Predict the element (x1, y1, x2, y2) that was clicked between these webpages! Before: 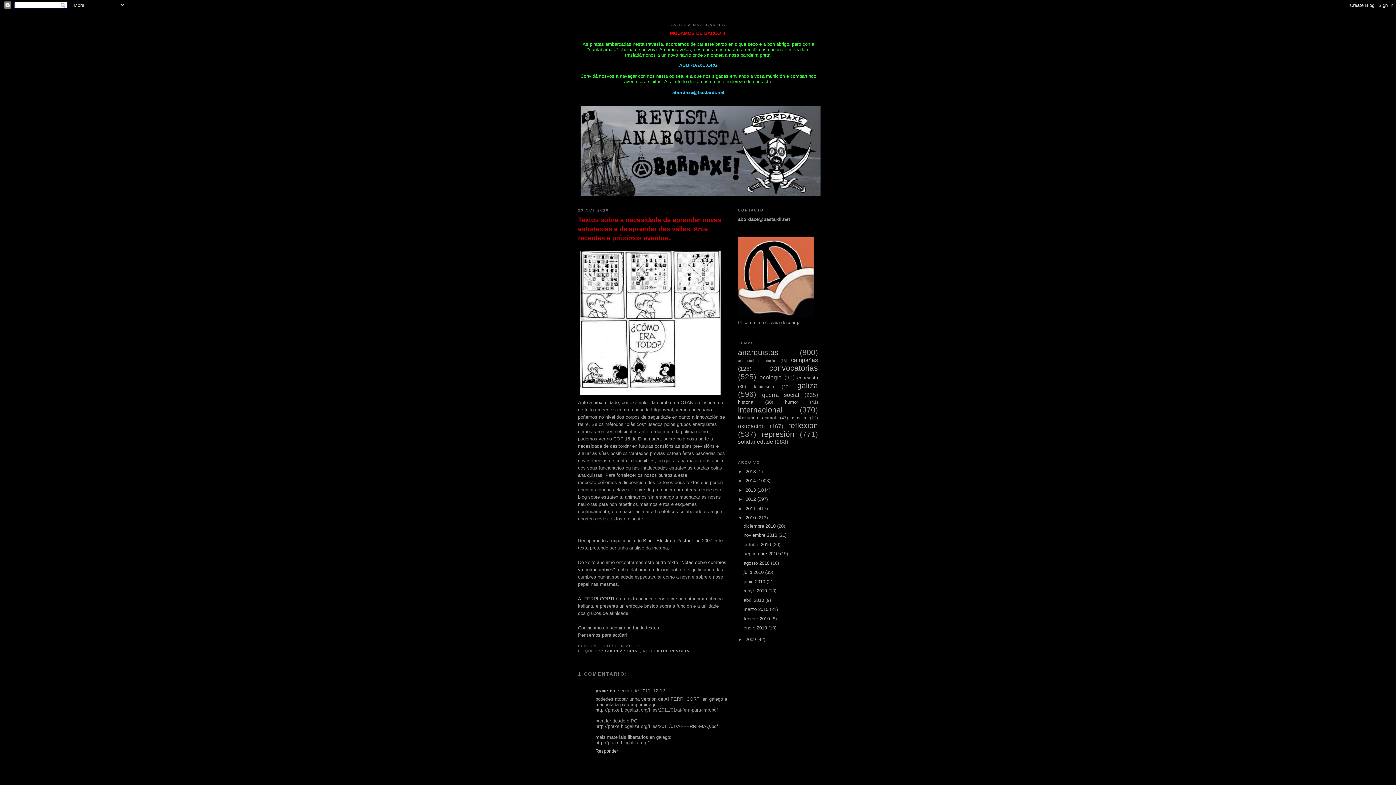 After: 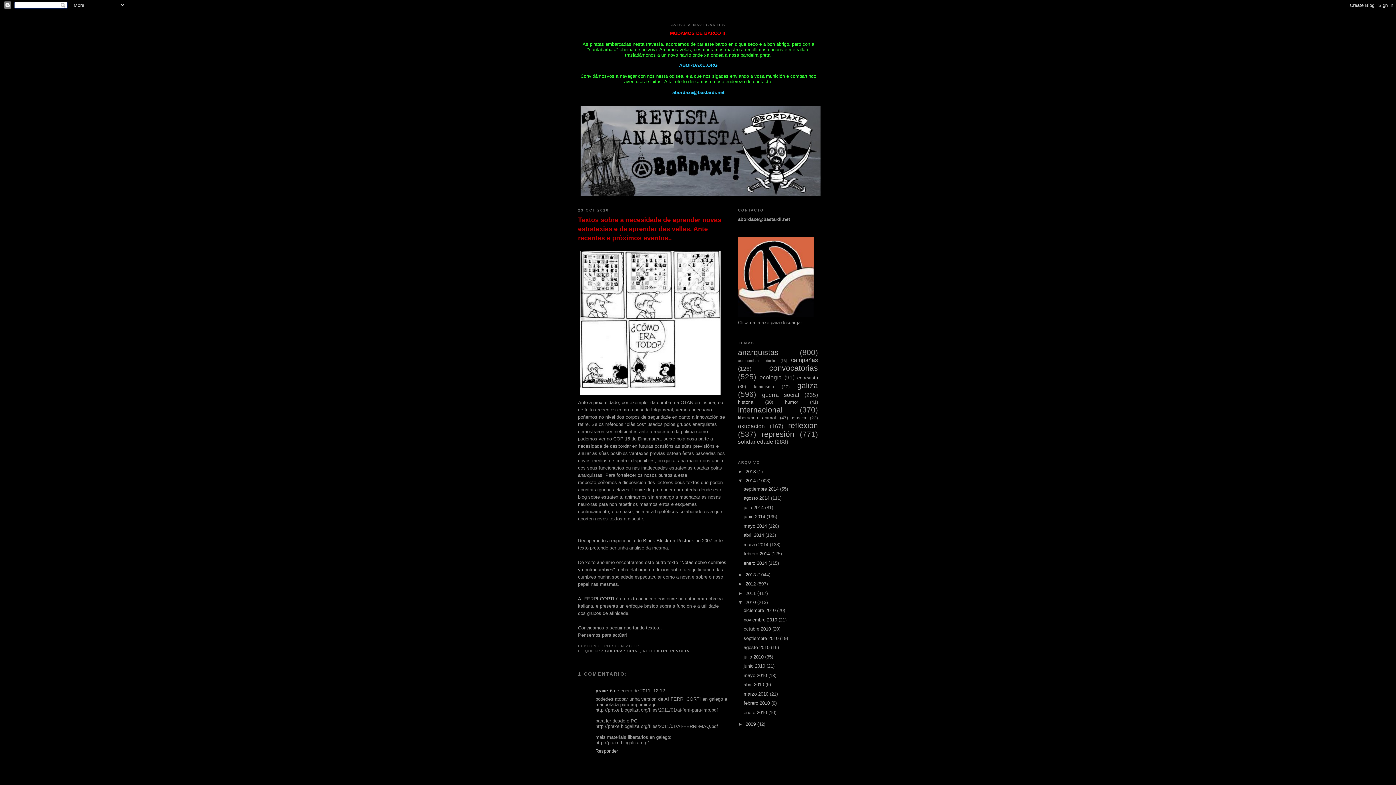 Action: bbox: (738, 478, 745, 483) label: ►  